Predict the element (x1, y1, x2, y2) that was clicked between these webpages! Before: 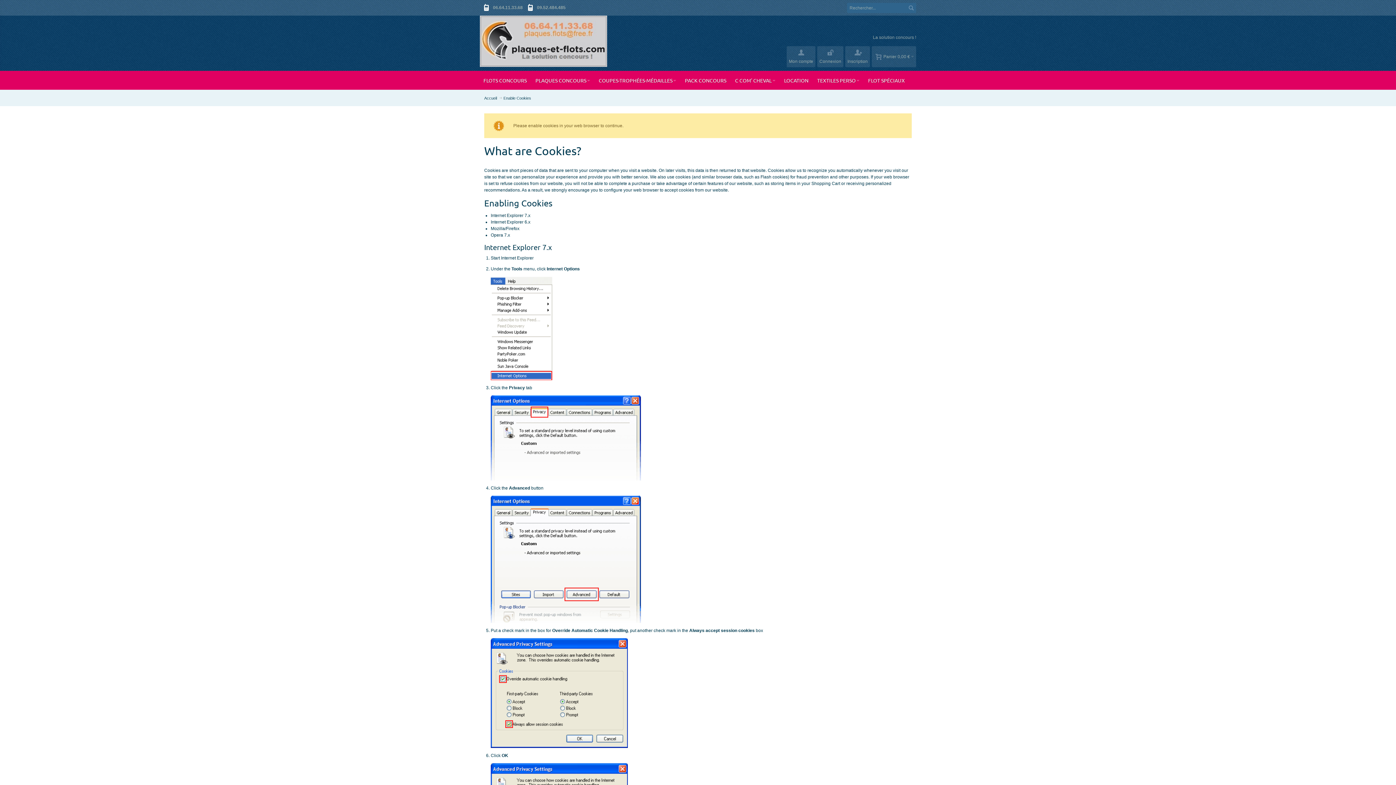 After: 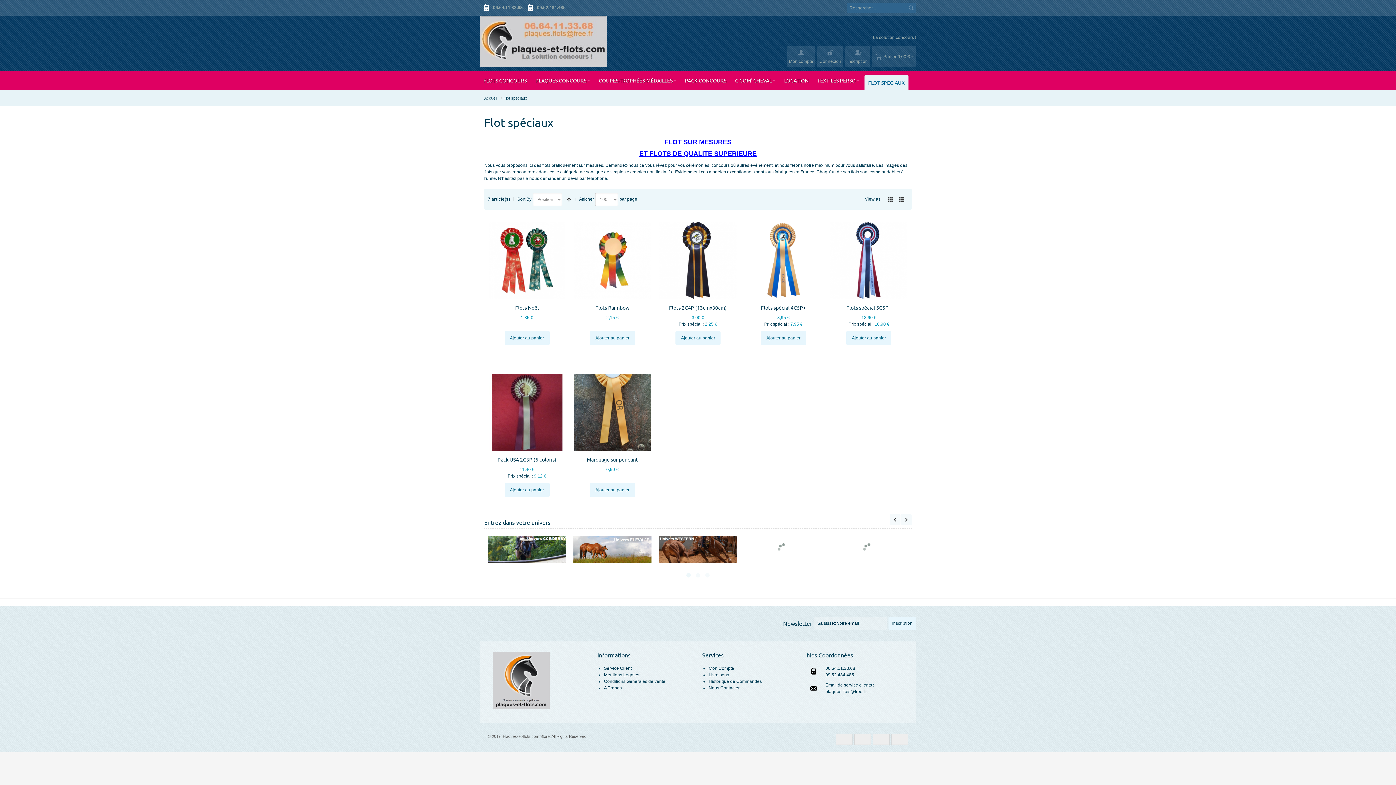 Action: label: FLOT SPÉCIAUX bbox: (864, 75, 908, 89)